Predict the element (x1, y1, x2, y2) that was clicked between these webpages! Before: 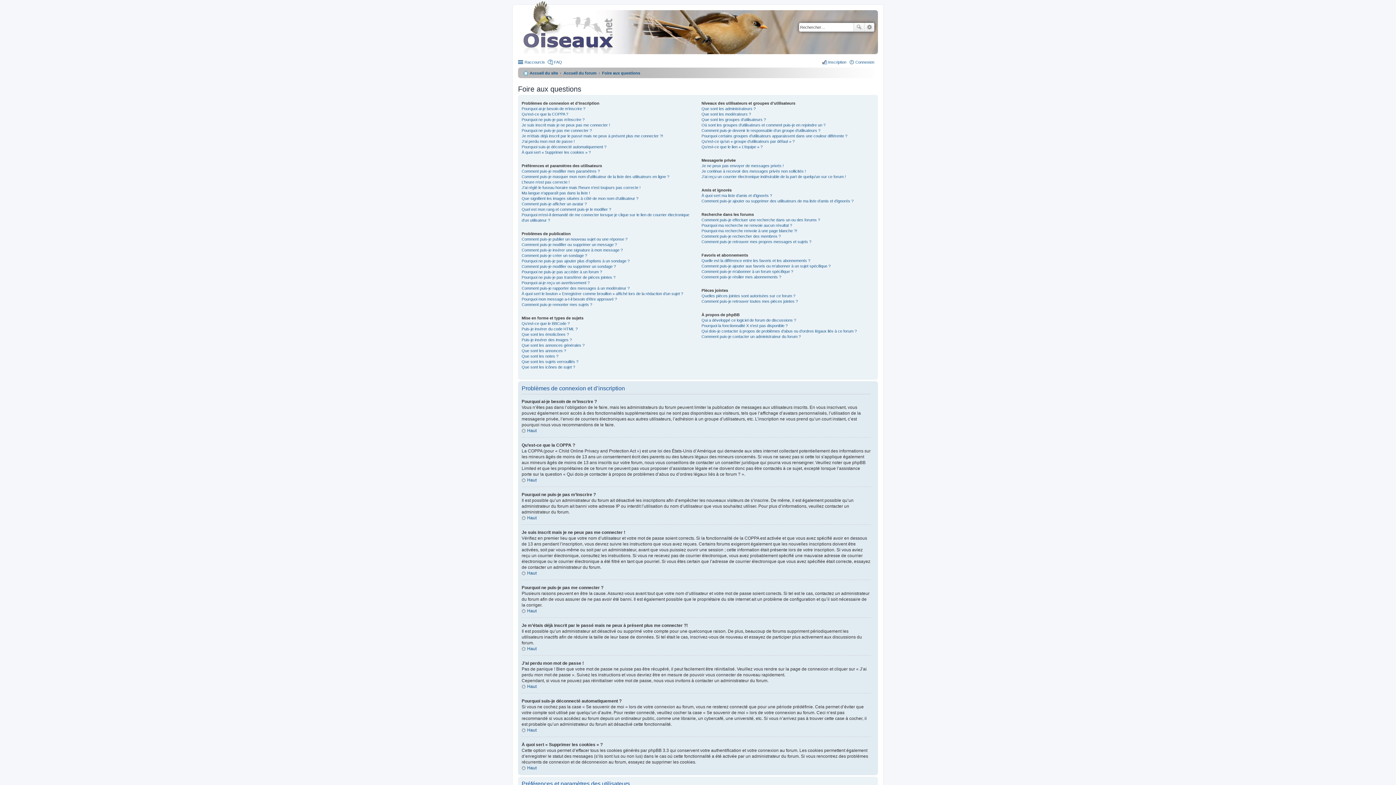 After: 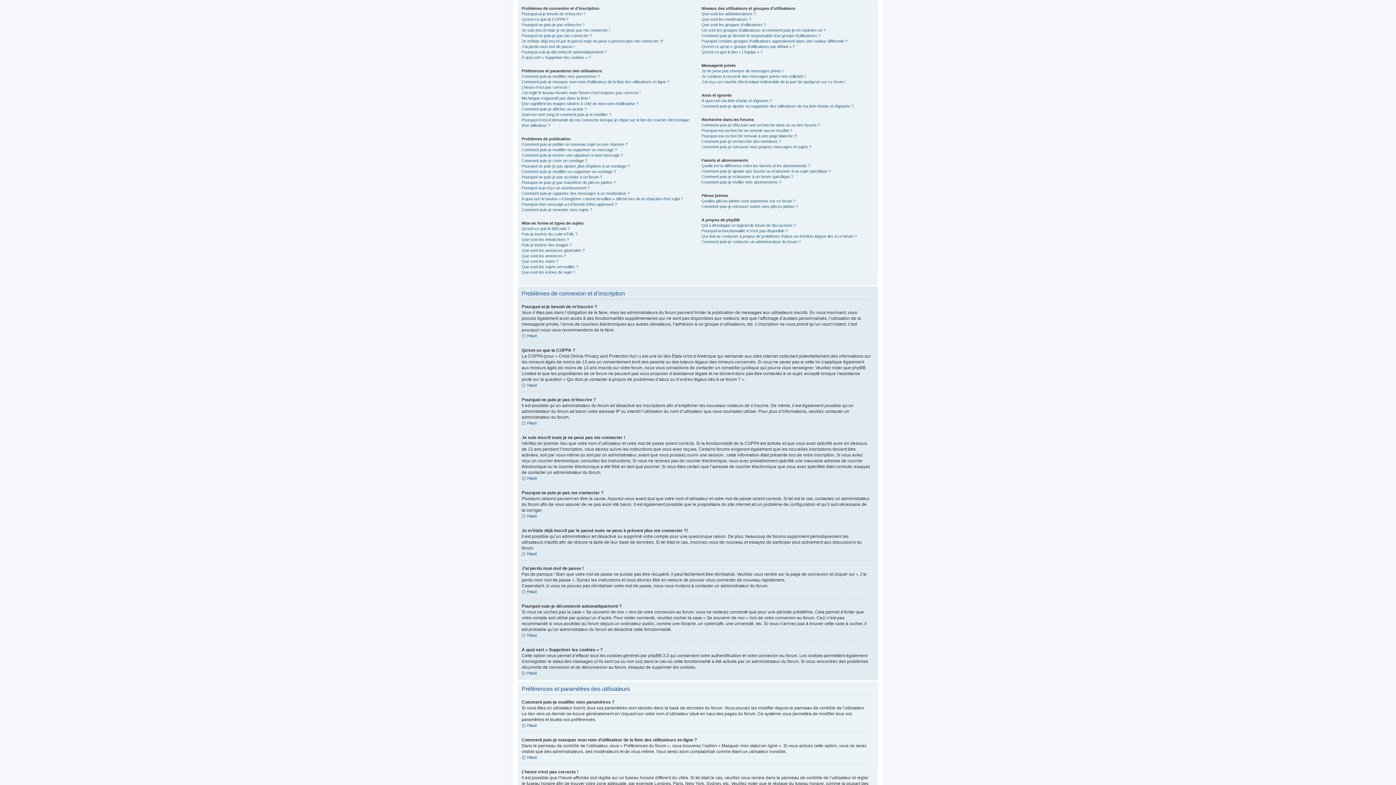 Action: label: Haut bbox: (521, 728, 536, 733)